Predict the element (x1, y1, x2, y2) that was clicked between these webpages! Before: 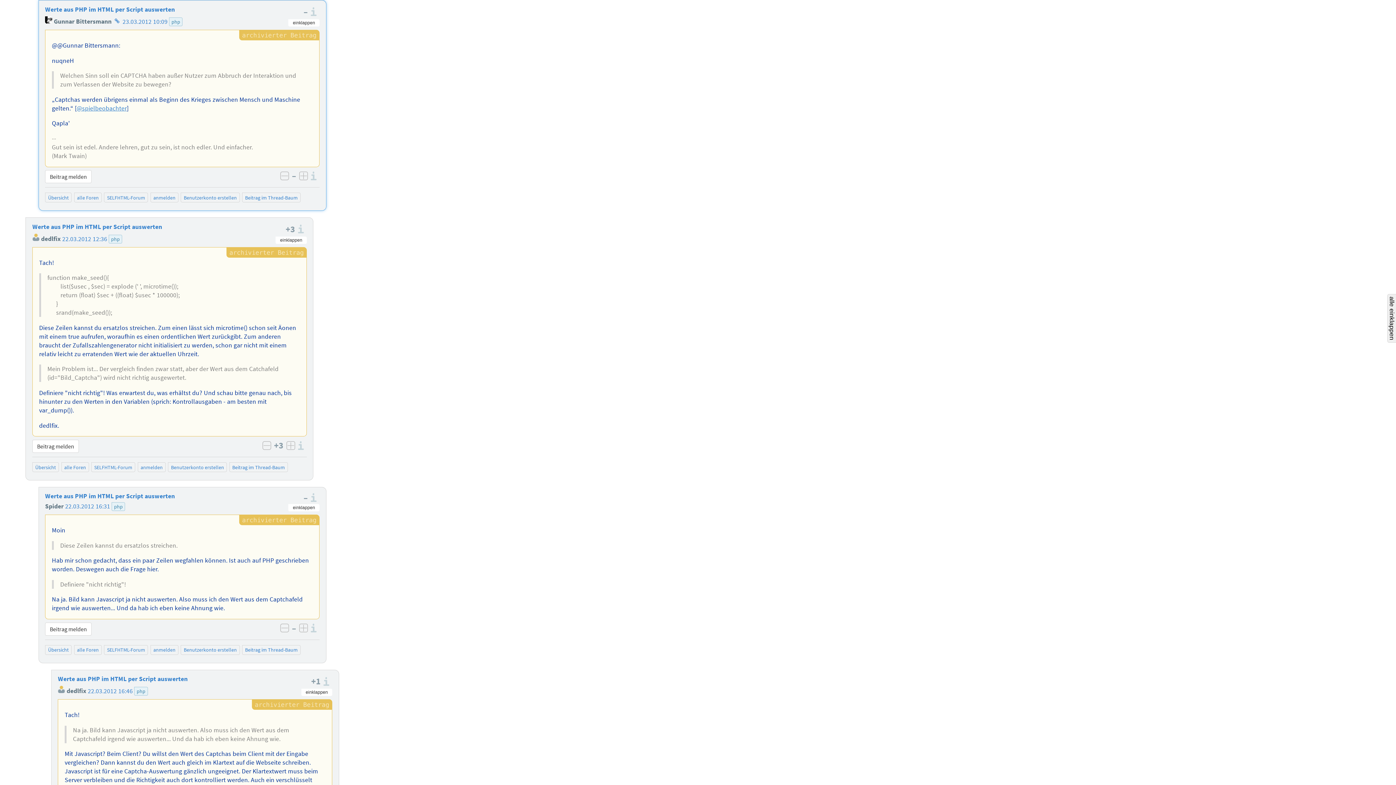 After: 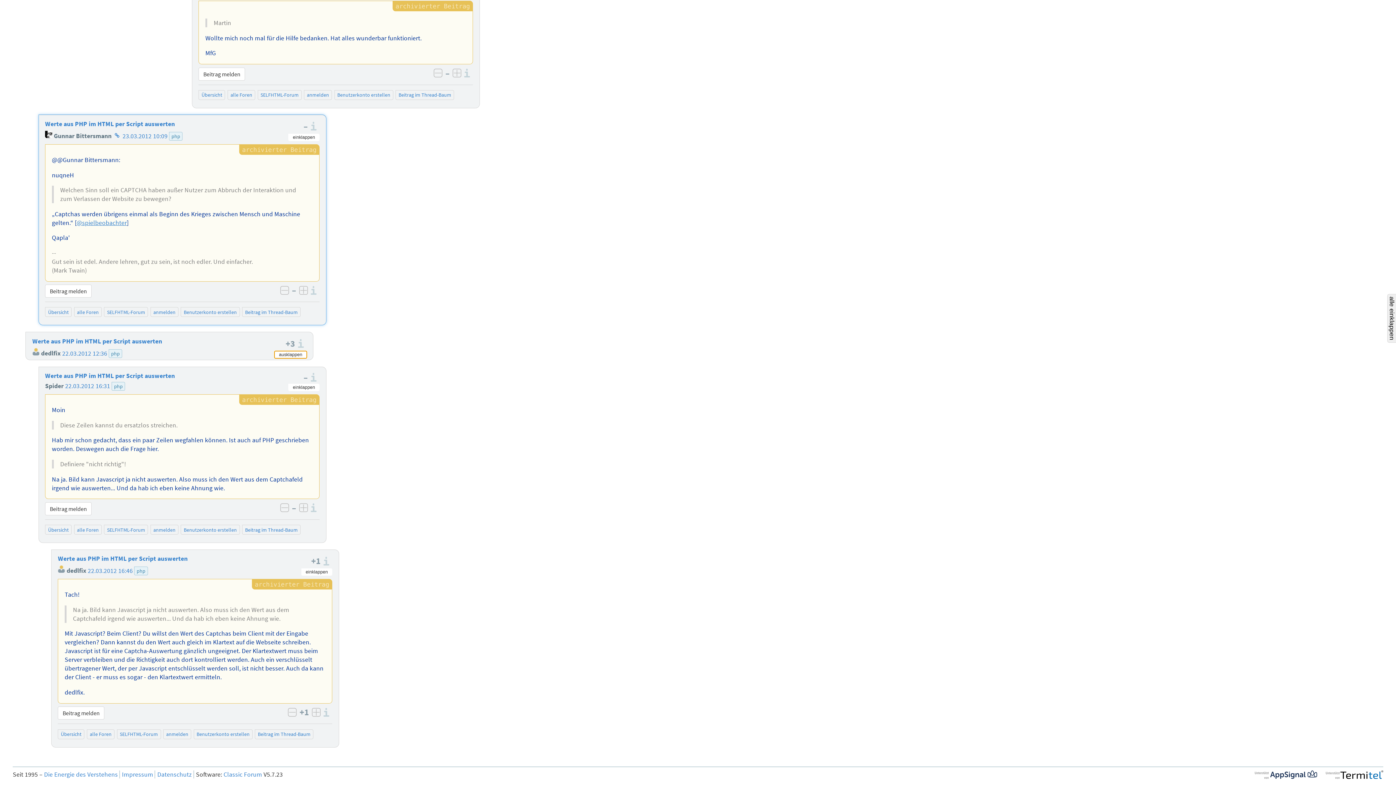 Action: label: einklappen bbox: (275, 236, 306, 243)